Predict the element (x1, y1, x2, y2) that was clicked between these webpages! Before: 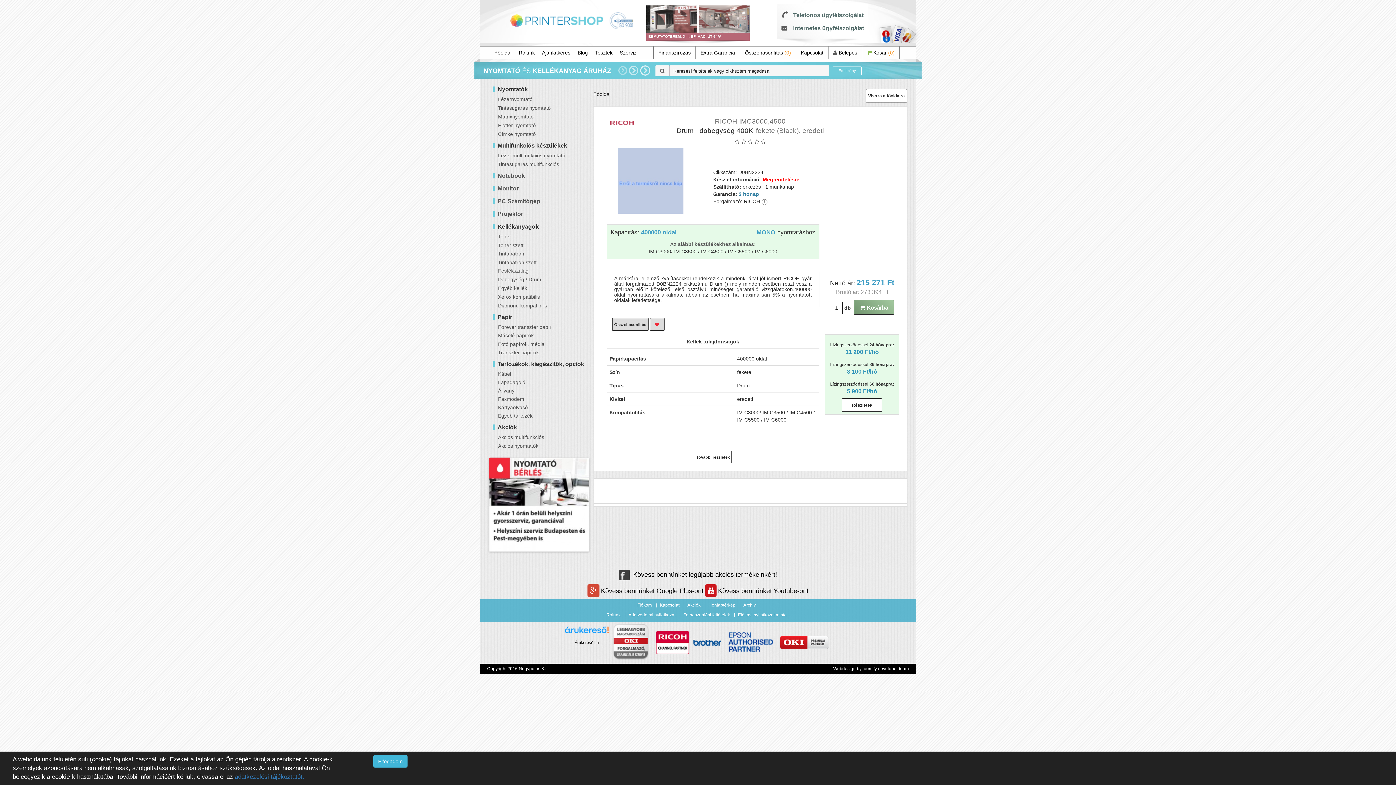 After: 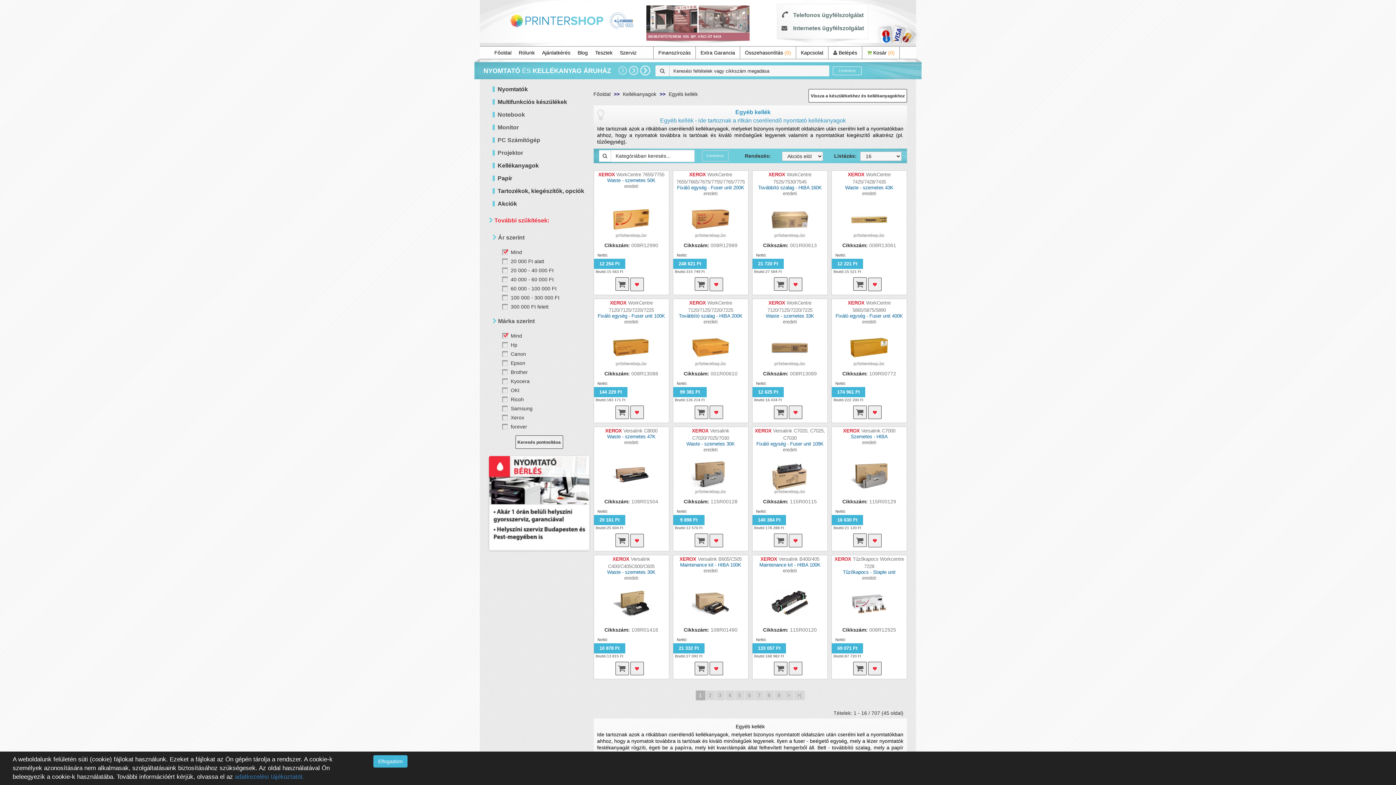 Action: label: Egyéb kellék bbox: (494, 284, 550, 292)